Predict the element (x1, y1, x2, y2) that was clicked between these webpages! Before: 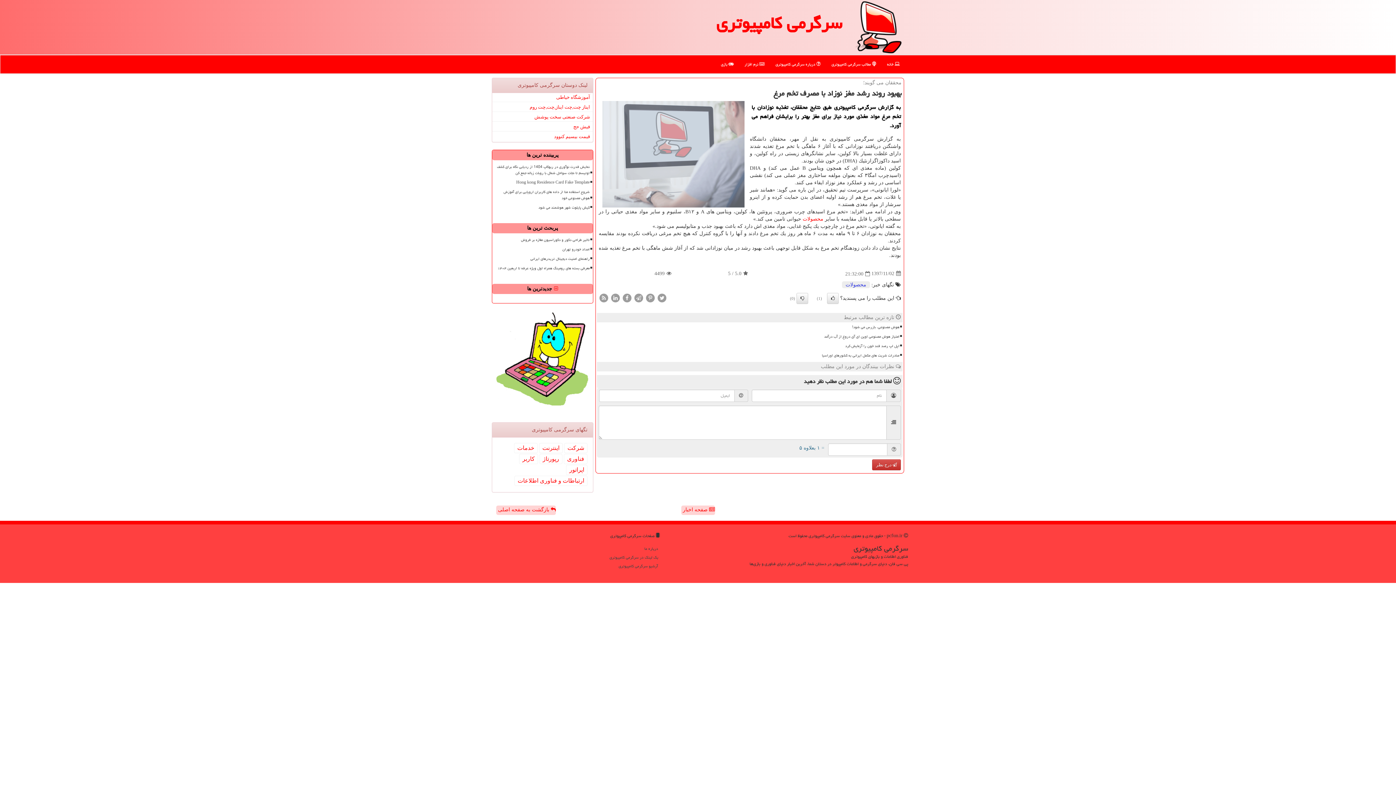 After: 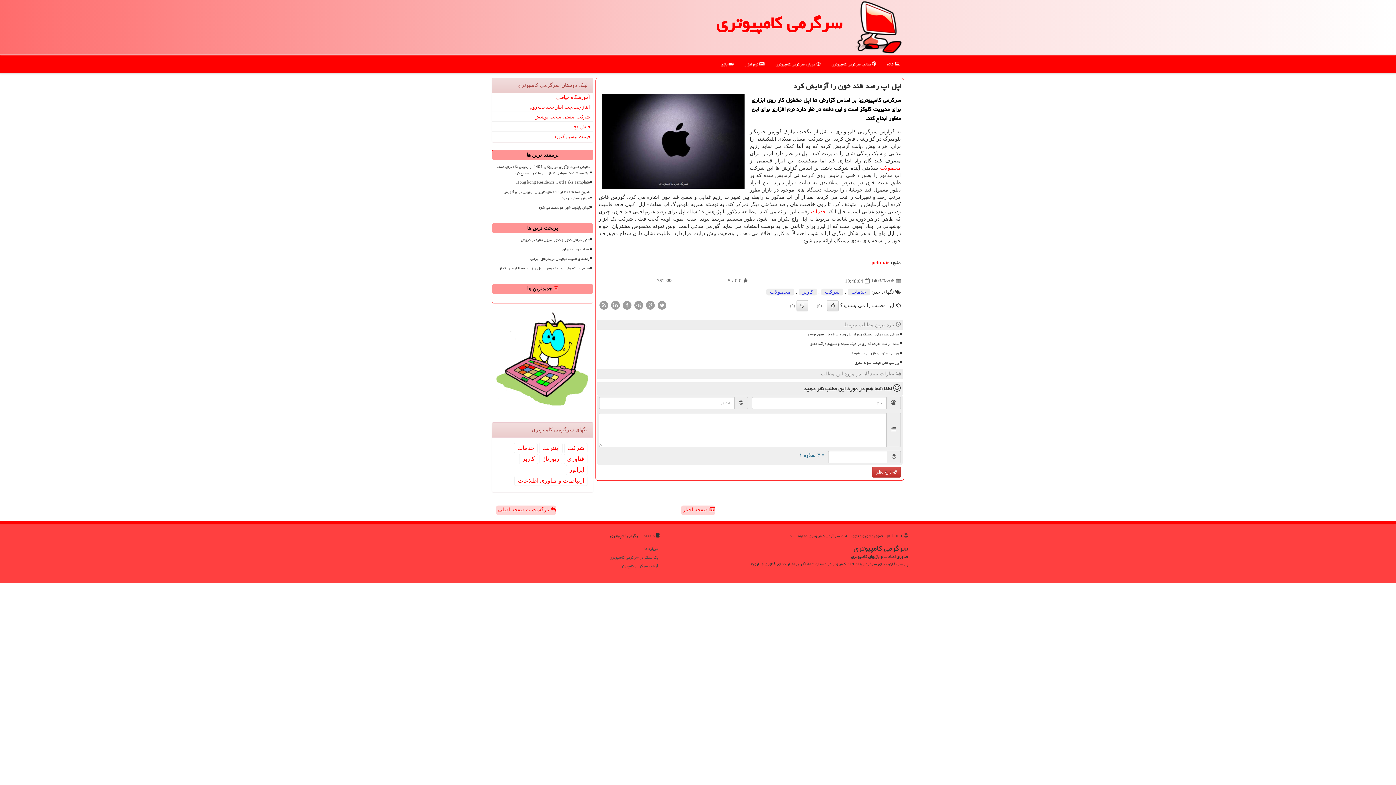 Action: label: اپل اپ رصد قند خون را آزمایش کرد bbox: (610, 342, 900, 350)